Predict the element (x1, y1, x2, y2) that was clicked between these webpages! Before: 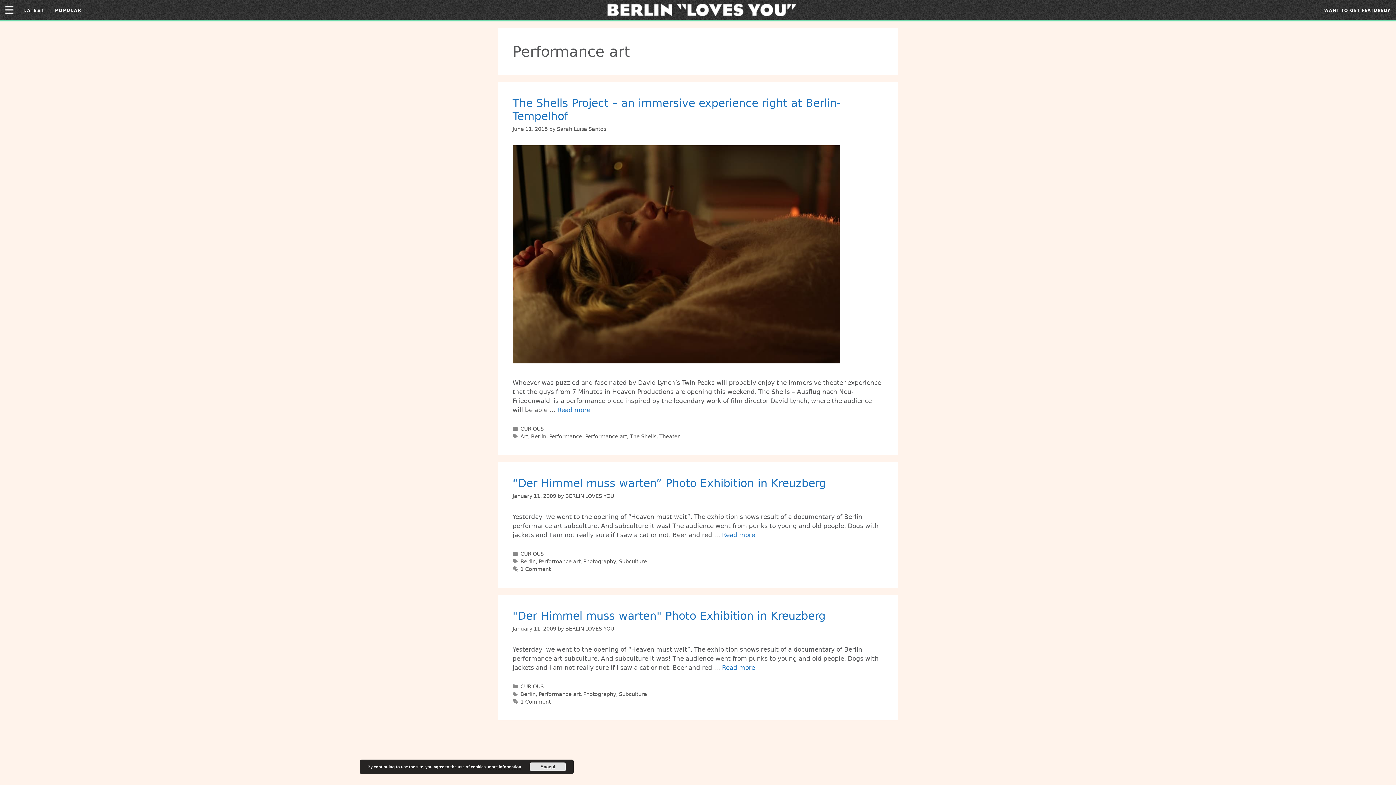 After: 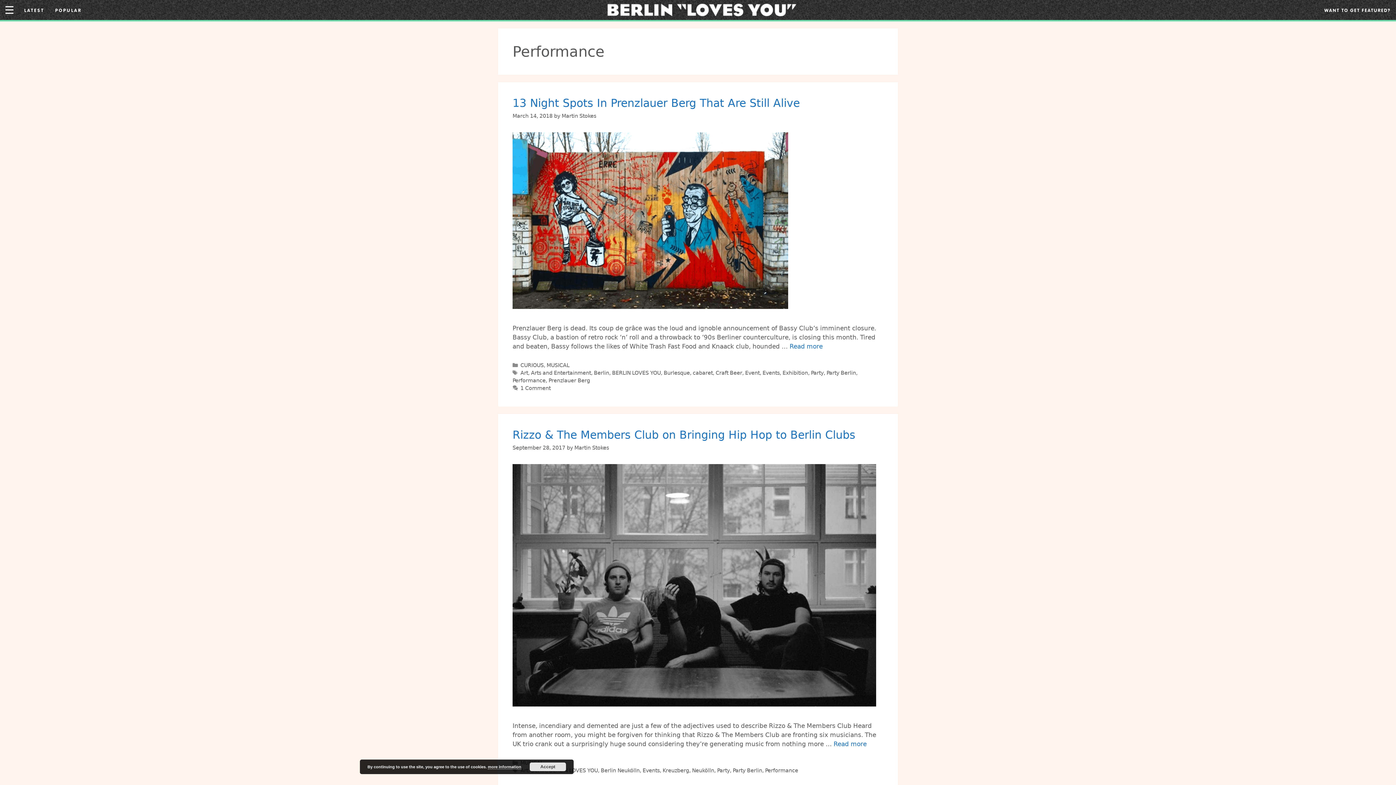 Action: label: Performance bbox: (549, 433, 582, 439)